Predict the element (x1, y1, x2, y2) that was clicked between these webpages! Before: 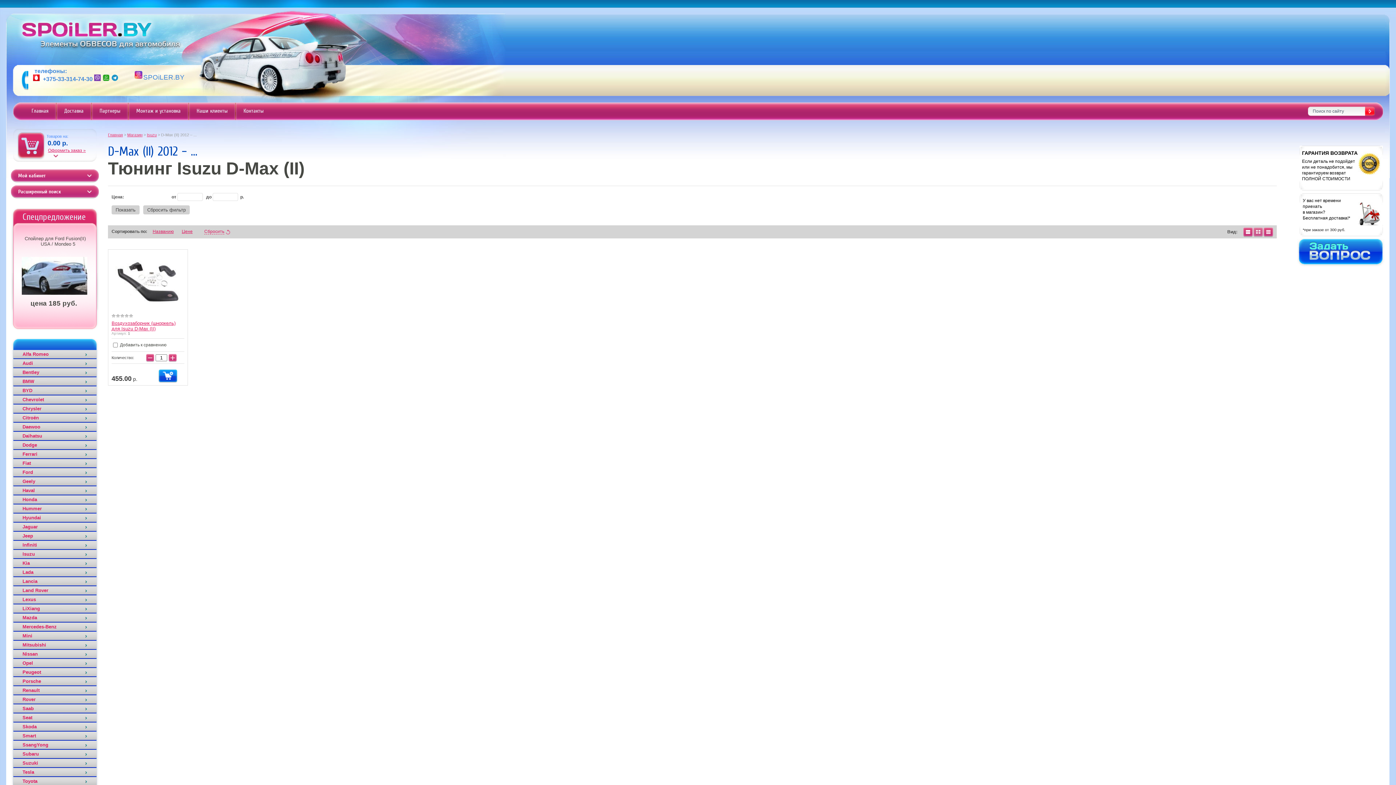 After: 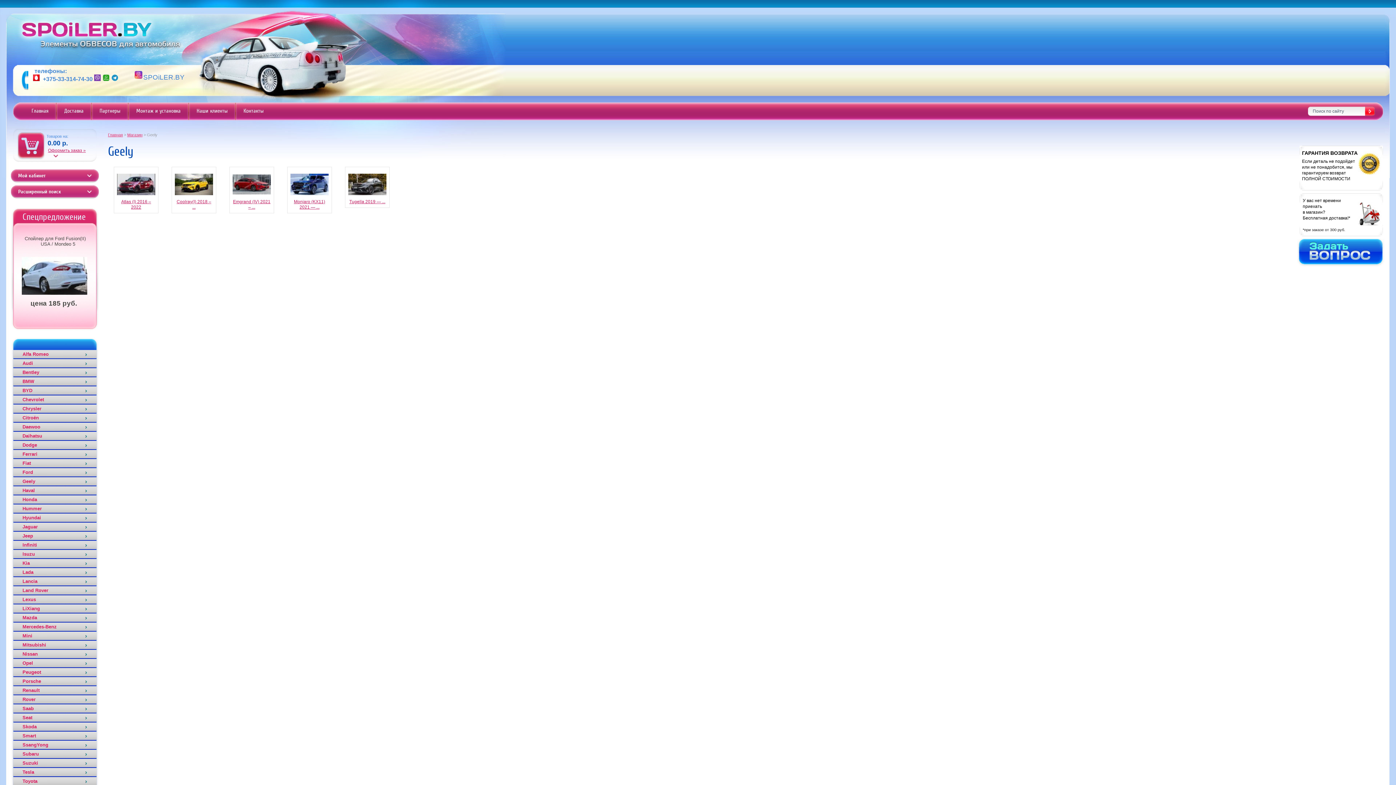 Action: bbox: (13, 477, 96, 485) label: Geely